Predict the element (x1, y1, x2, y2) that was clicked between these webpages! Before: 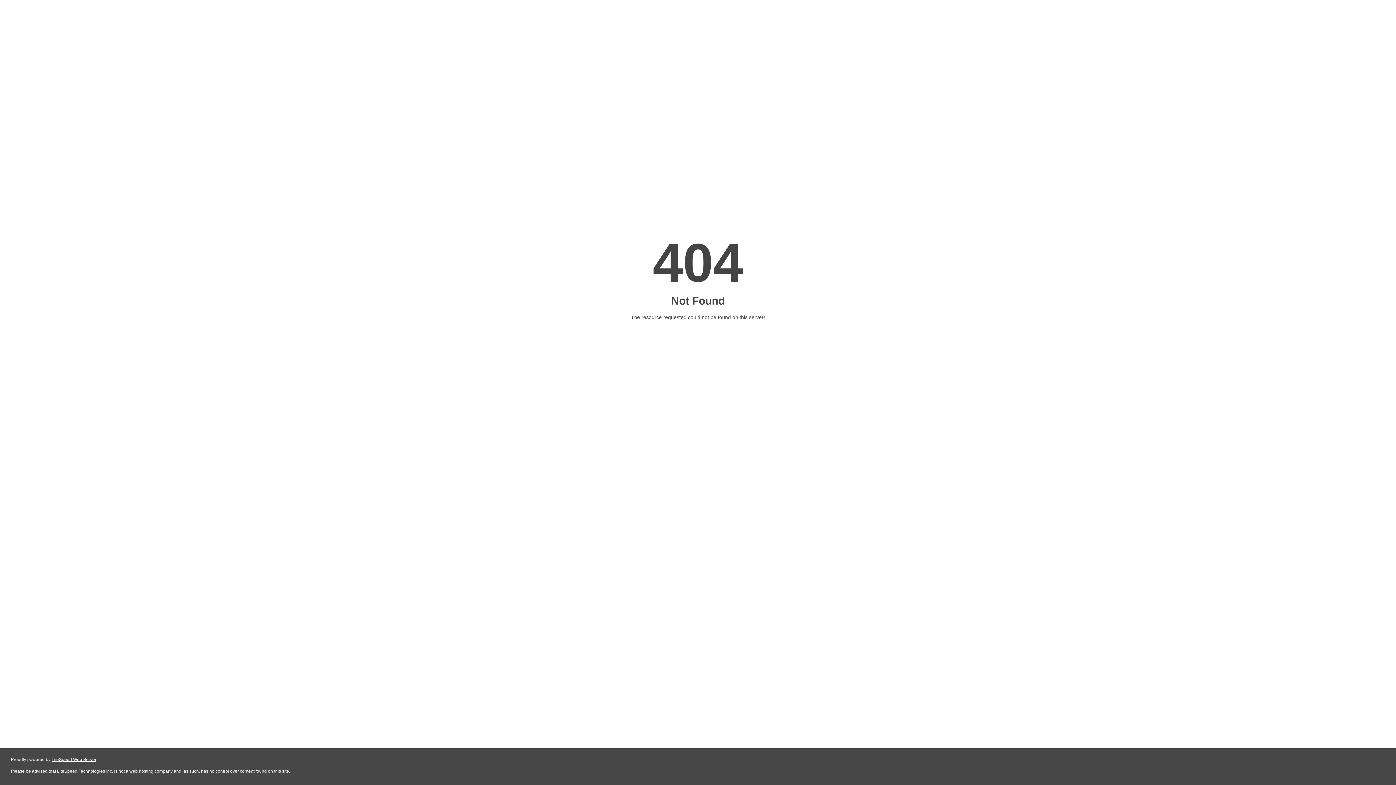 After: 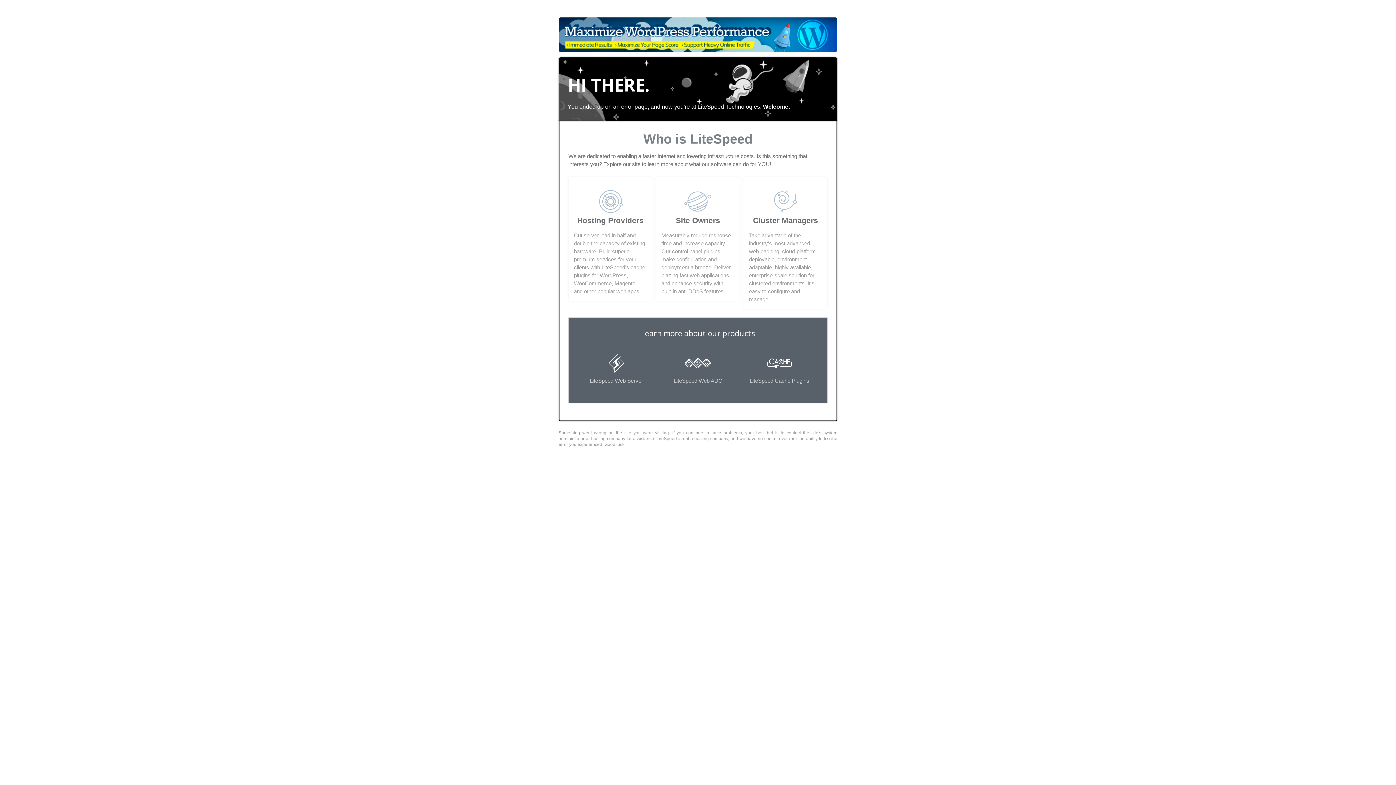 Action: bbox: (51, 757, 96, 762) label: LiteSpeed Web Server